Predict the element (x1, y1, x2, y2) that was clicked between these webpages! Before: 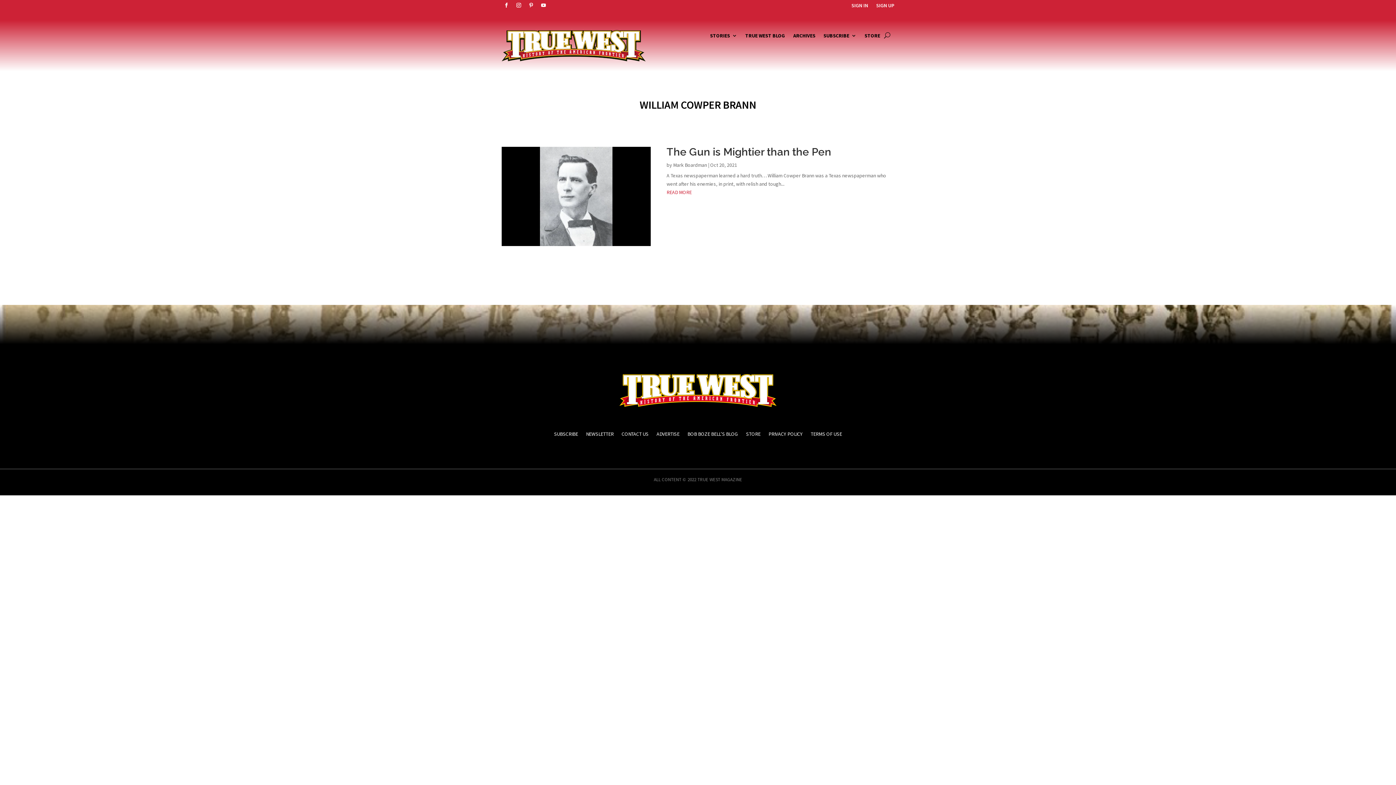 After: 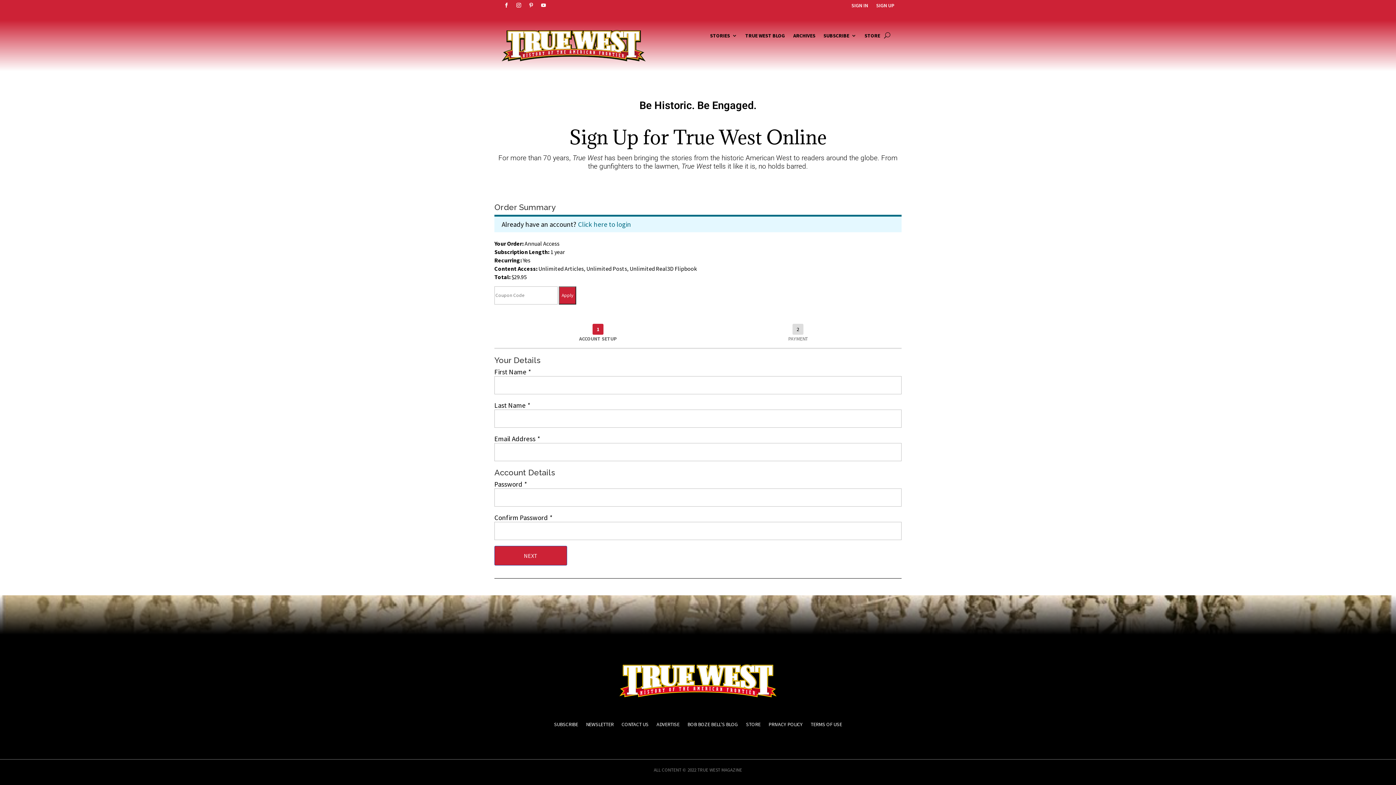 Action: label: SIGN UP bbox: (876, 2, 894, 10)